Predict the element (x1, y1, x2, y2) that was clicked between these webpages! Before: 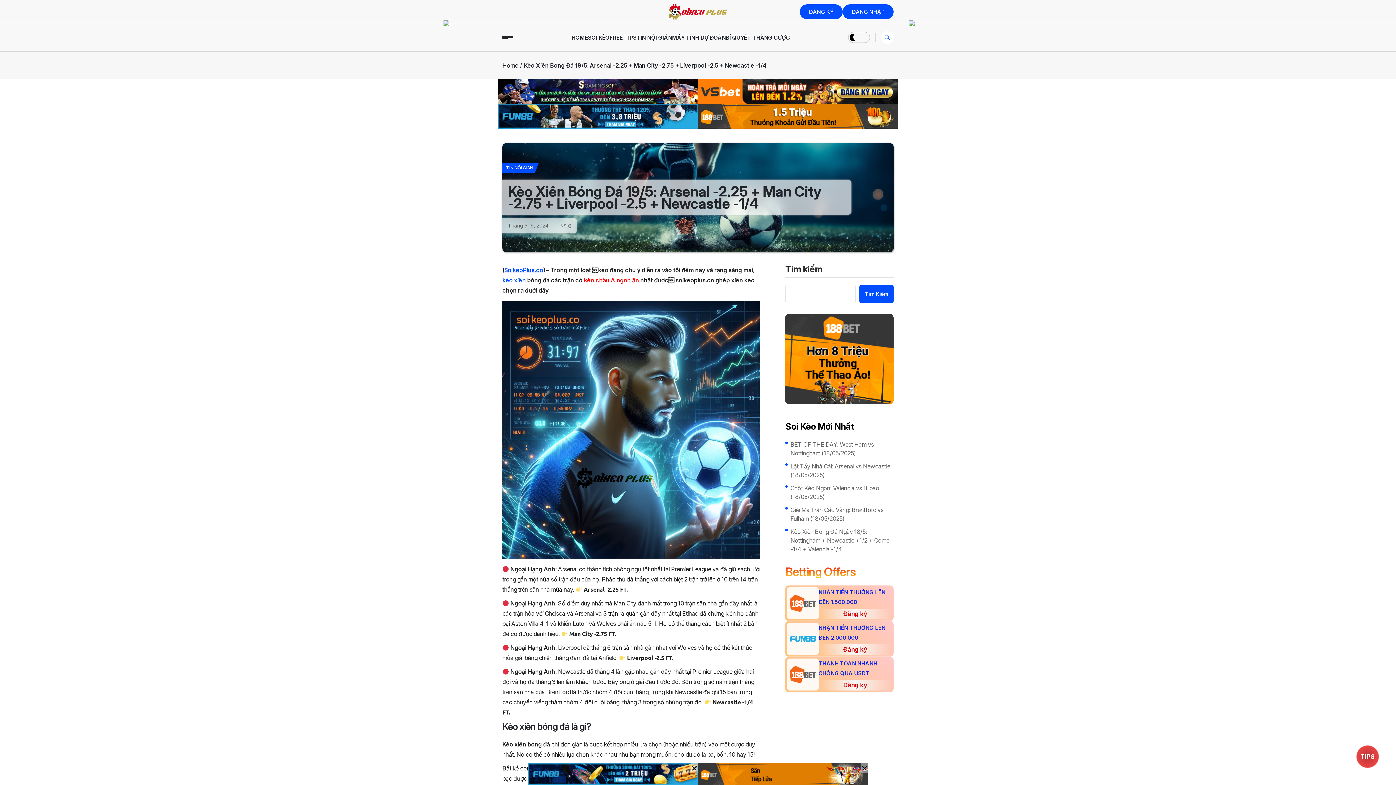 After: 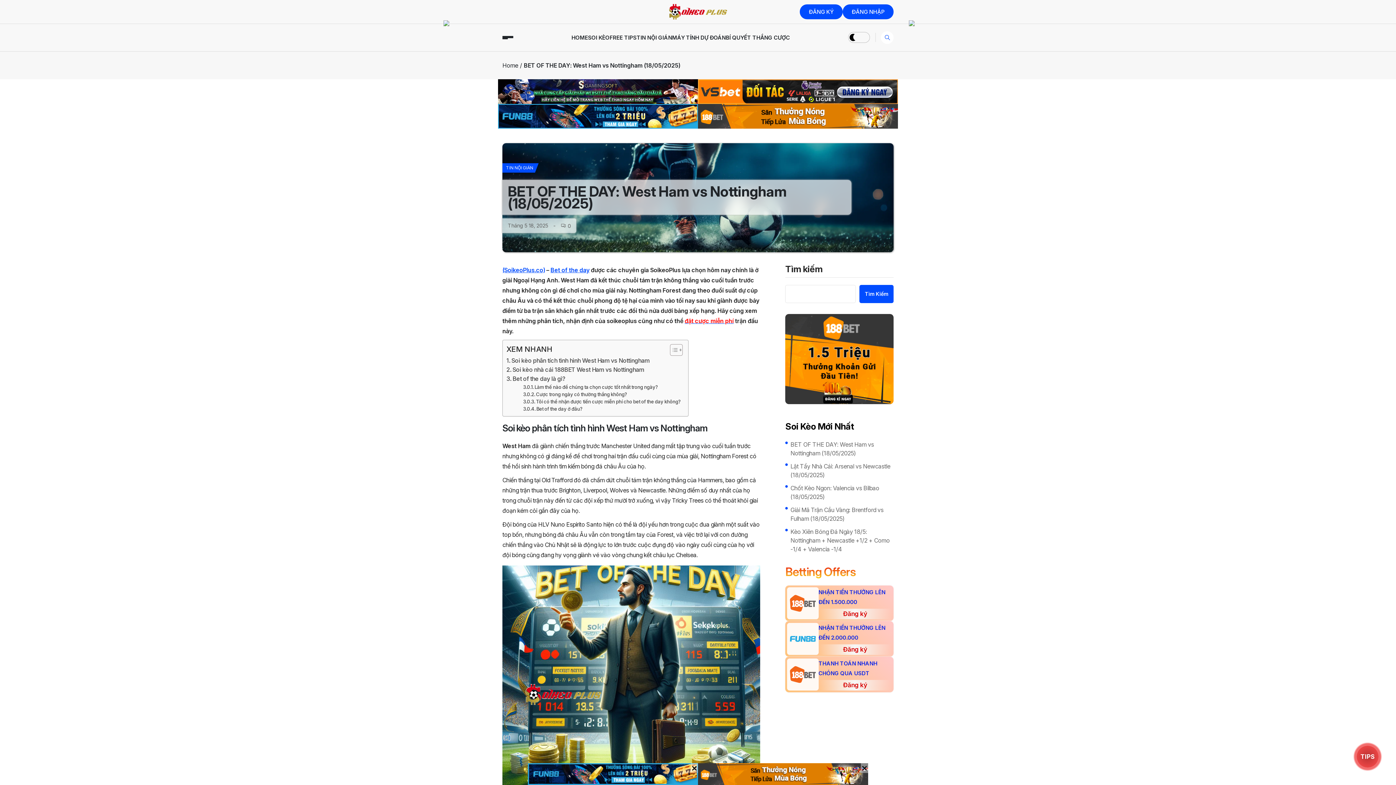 Action: label: BET OF THE DAY: West Ham vs Nottingham (18/05/2025) bbox: (790, 440, 893, 457)